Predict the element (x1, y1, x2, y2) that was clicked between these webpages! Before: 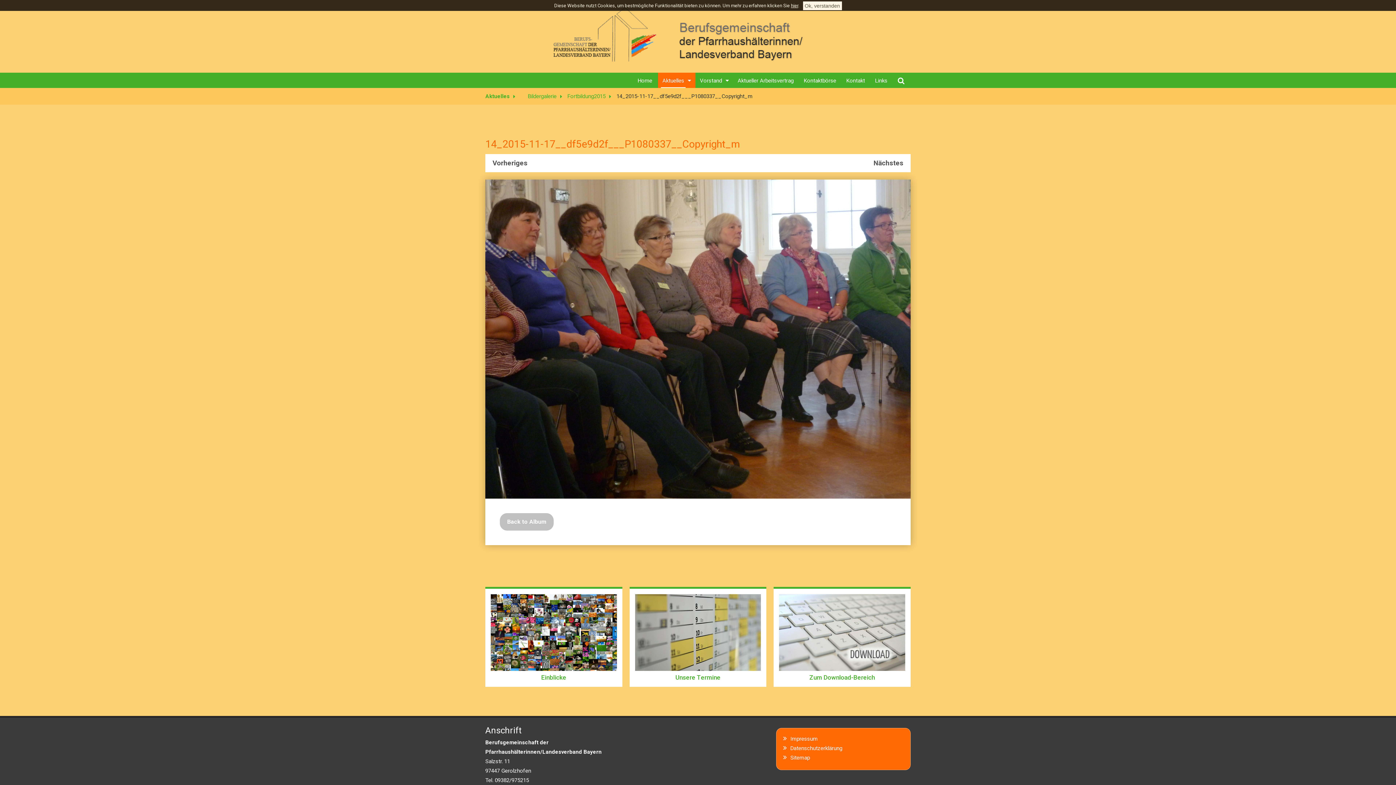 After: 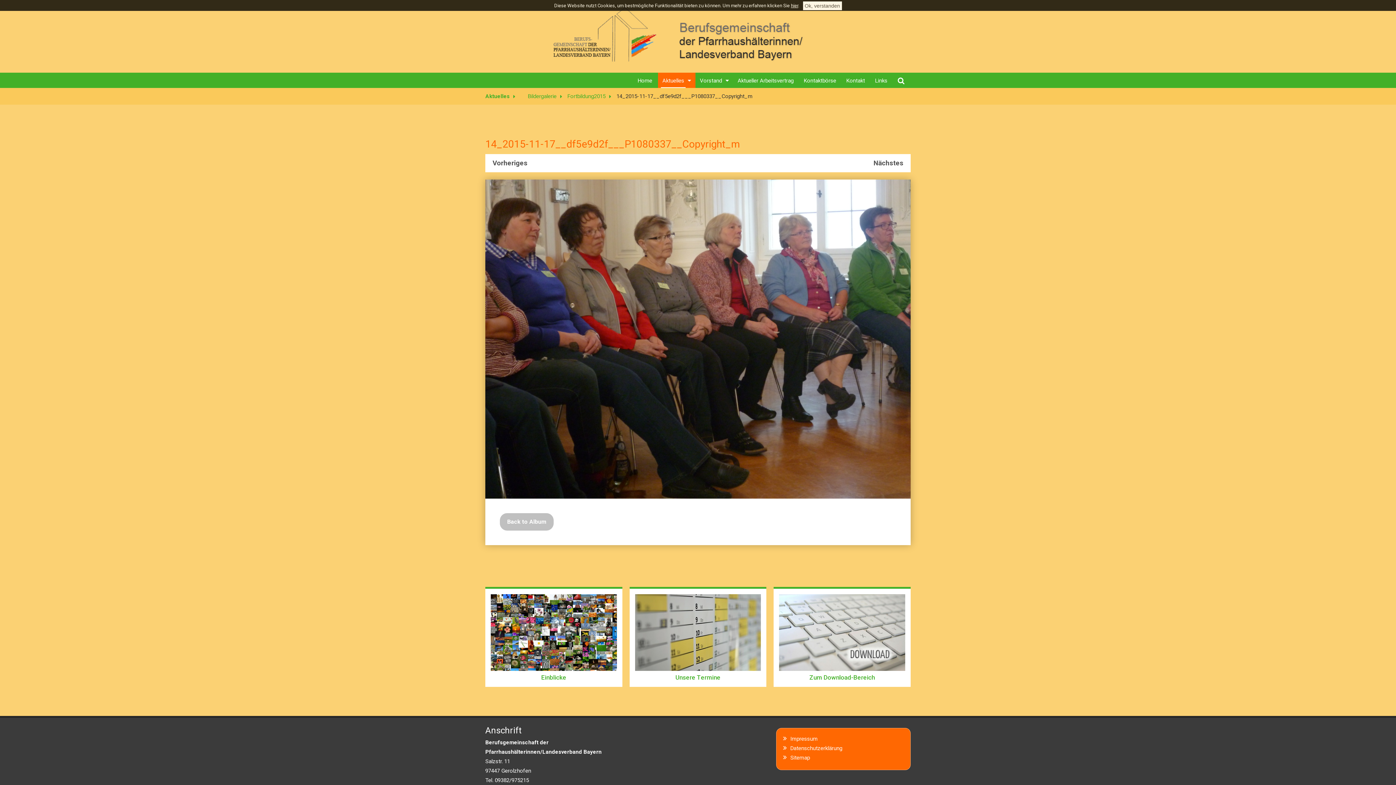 Action: label: hier bbox: (791, 2, 798, 8)